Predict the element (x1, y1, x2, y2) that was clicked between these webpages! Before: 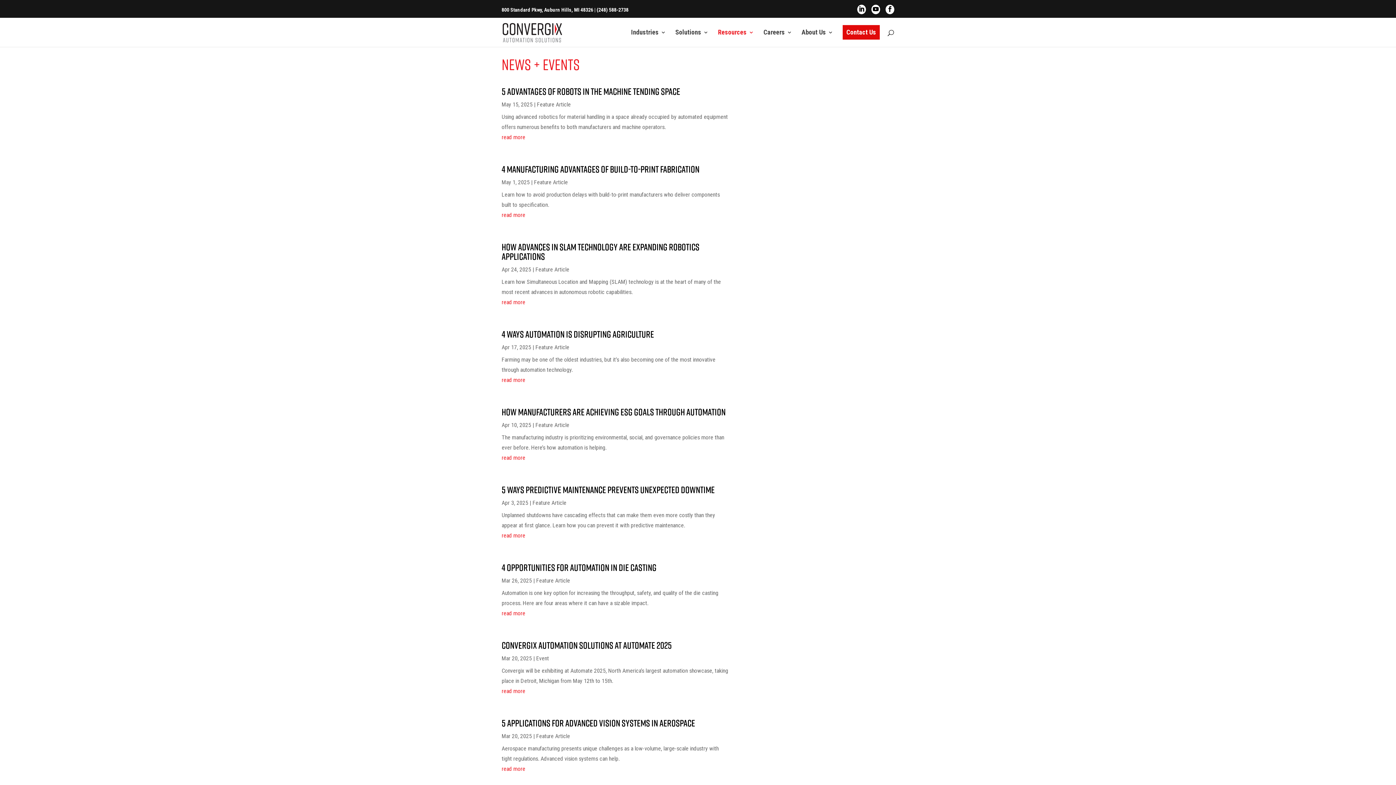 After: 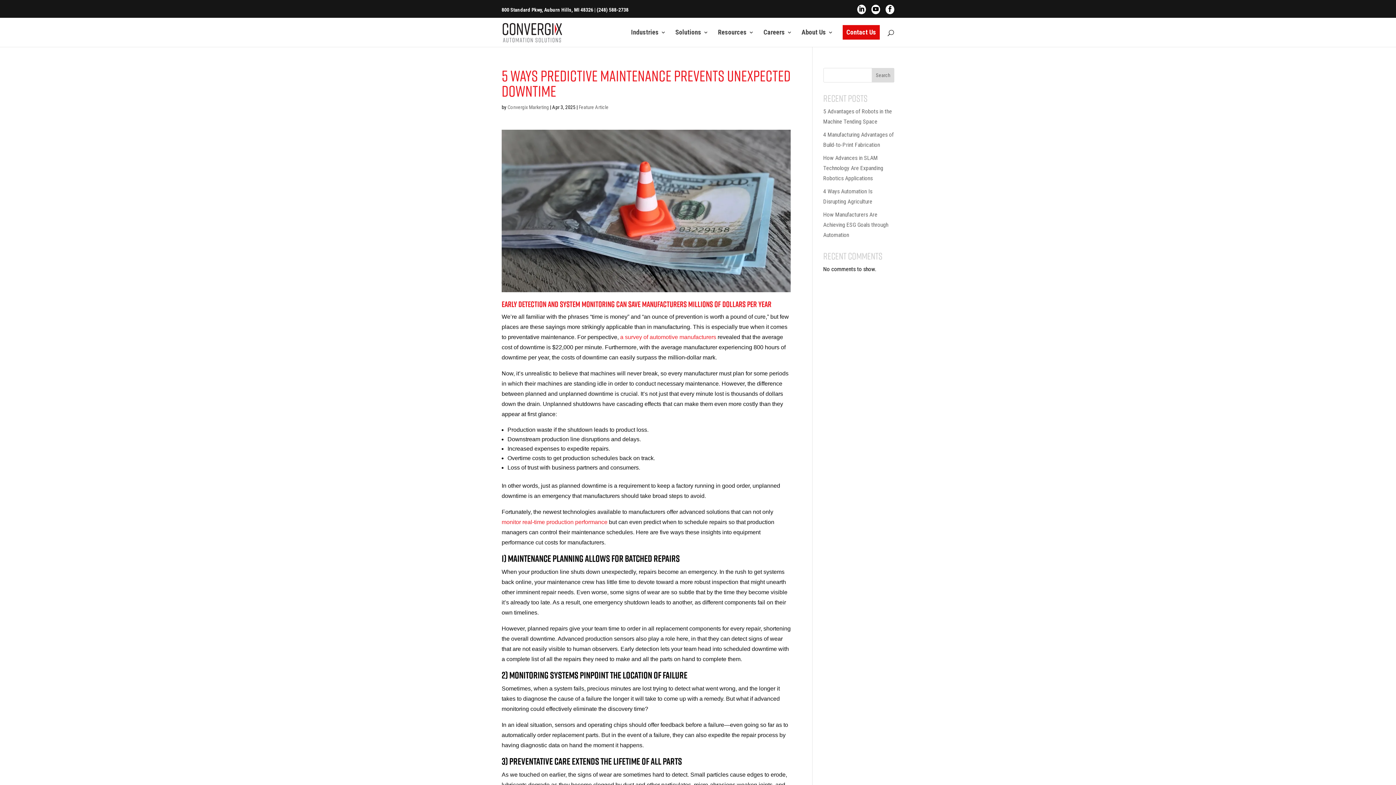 Action: bbox: (501, 483, 714, 496) label: 5 Ways Predictive Maintenance Prevents Unexpected Downtime